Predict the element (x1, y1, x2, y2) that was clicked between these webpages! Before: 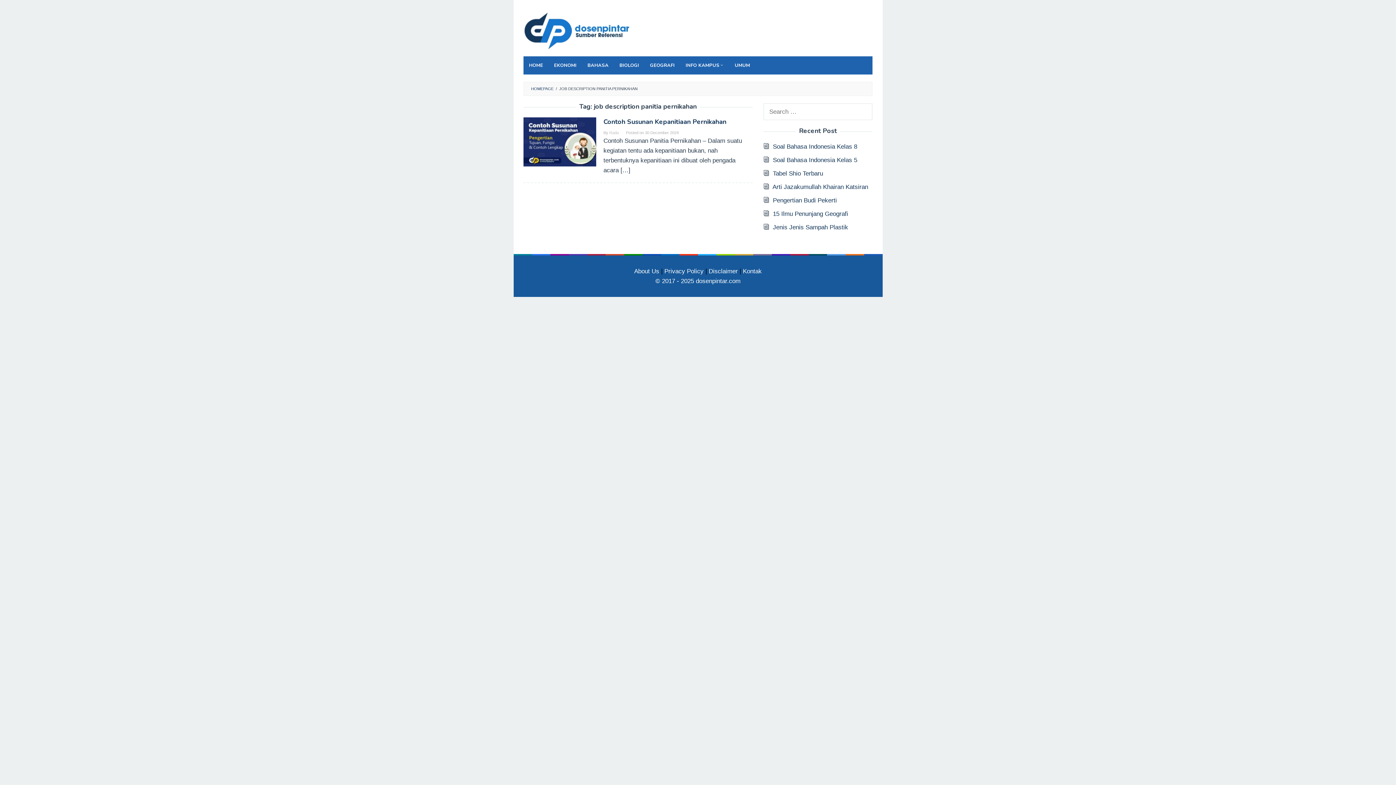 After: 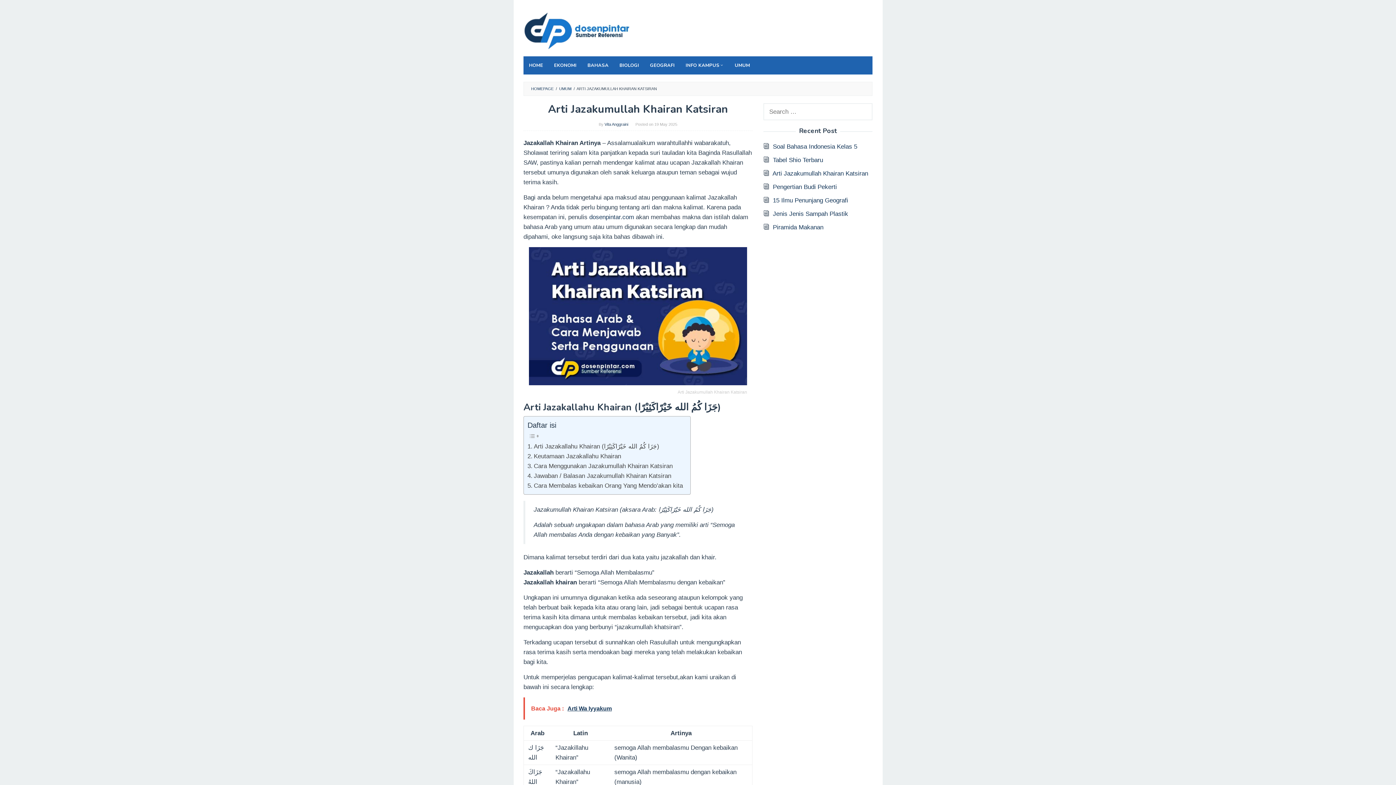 Action: bbox: (772, 183, 868, 190) label: Arti Jazakumullah Khairan Katsiran